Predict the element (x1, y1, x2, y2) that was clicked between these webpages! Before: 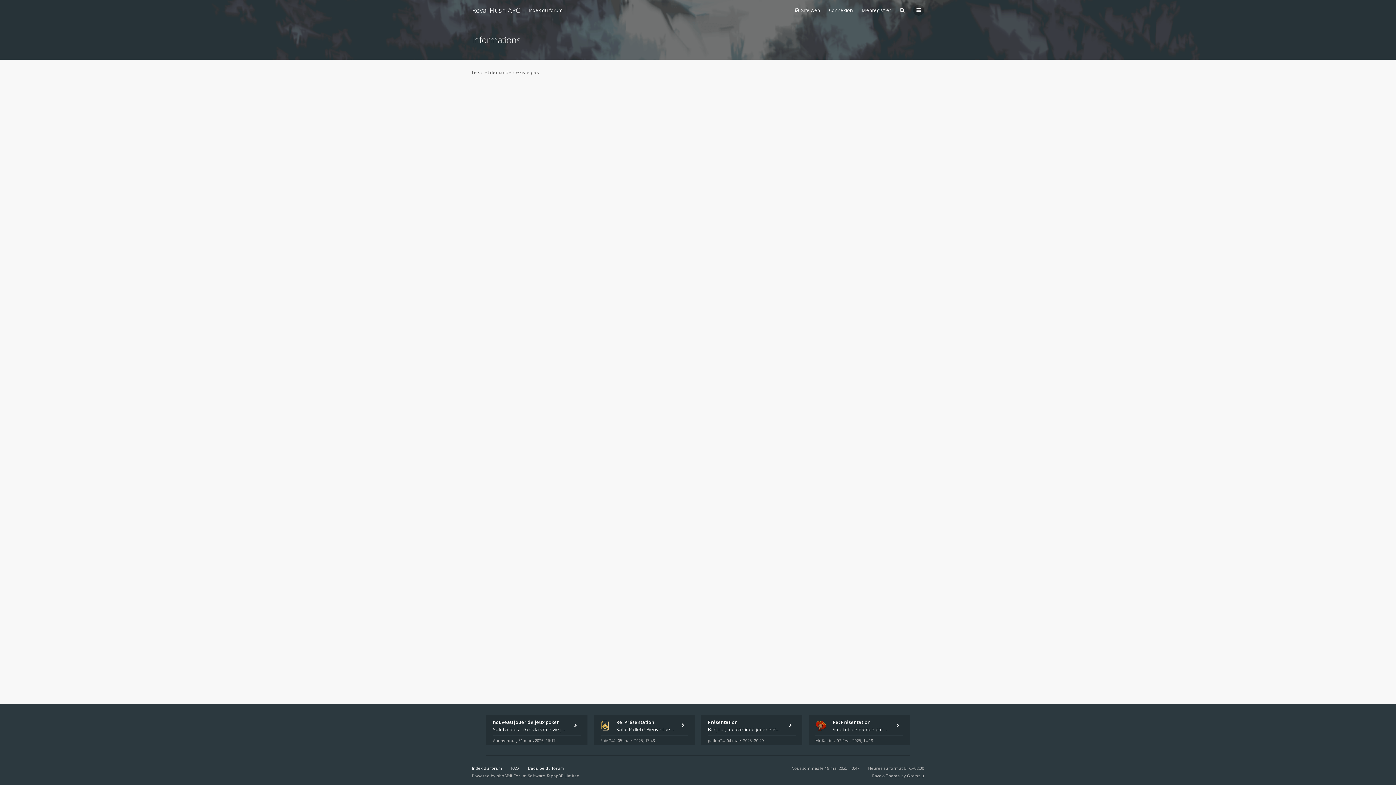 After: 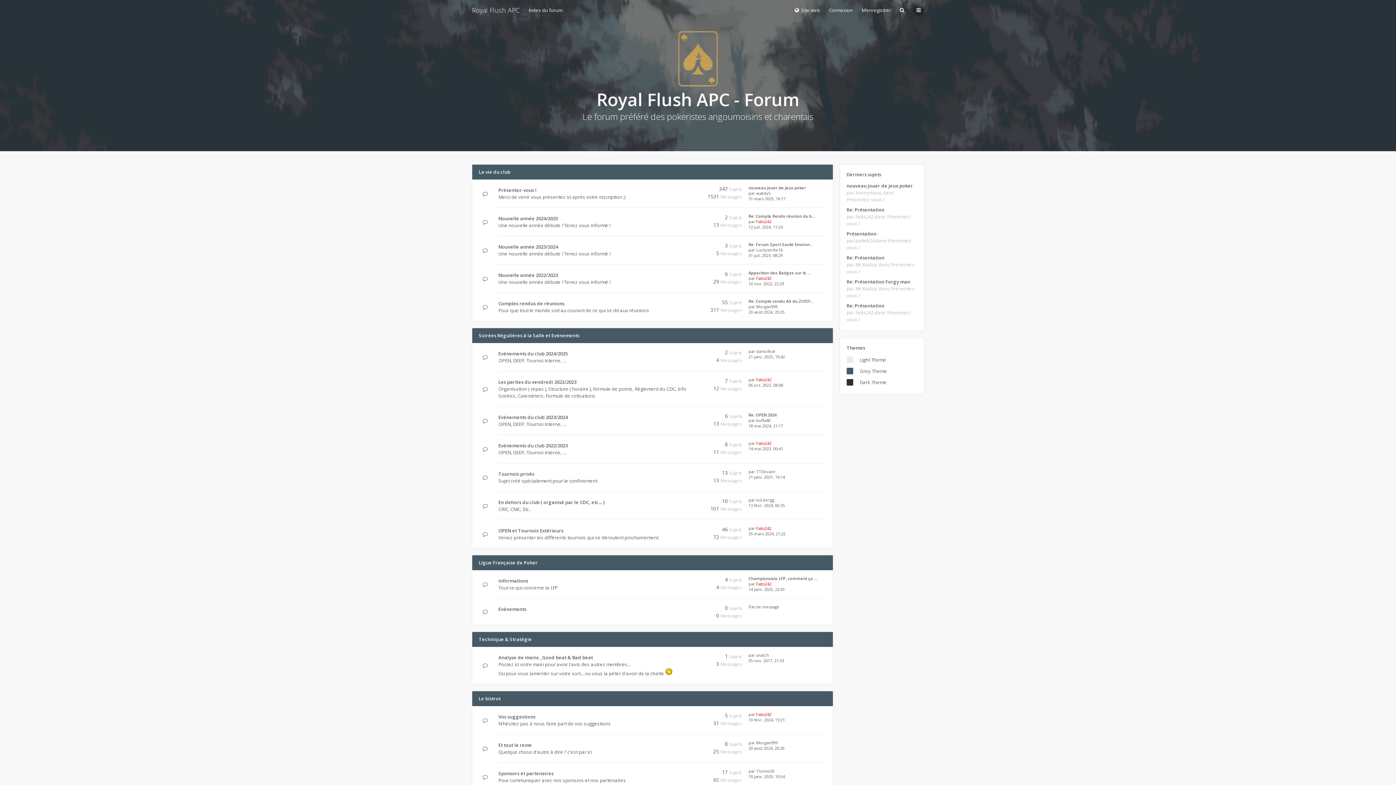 Action: label: Index du forum bbox: (472, 765, 502, 771)